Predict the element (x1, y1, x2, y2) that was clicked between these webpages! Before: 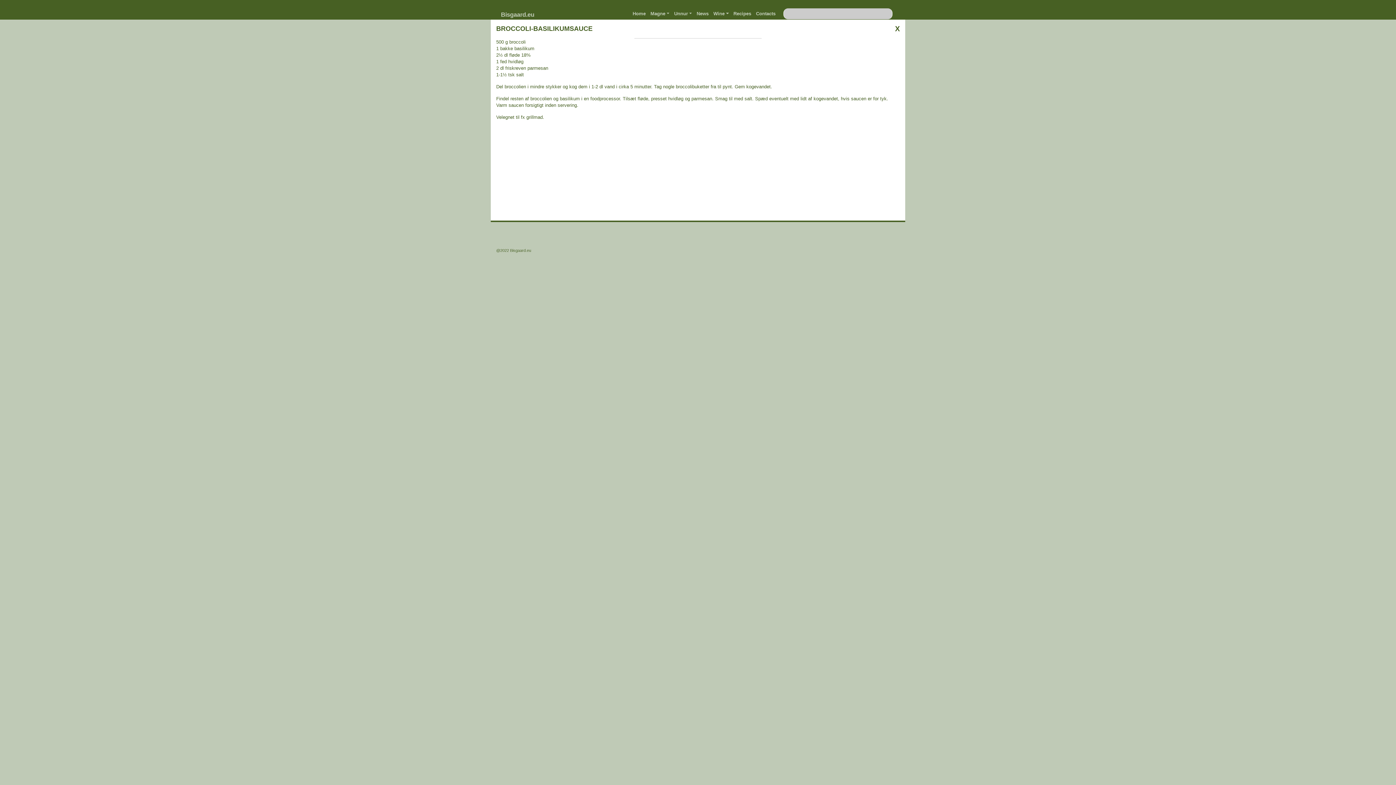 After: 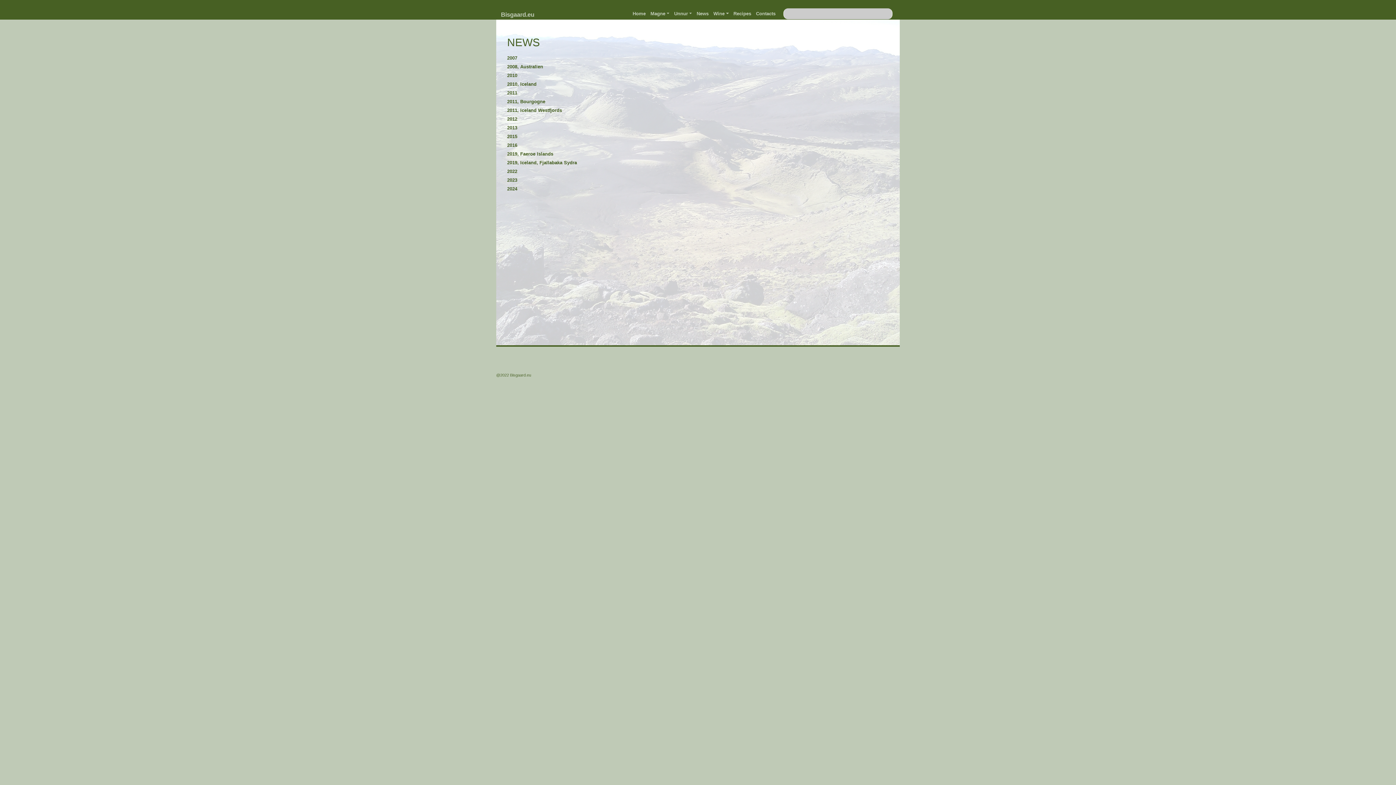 Action: bbox: (694, 7, 711, 19) label: News